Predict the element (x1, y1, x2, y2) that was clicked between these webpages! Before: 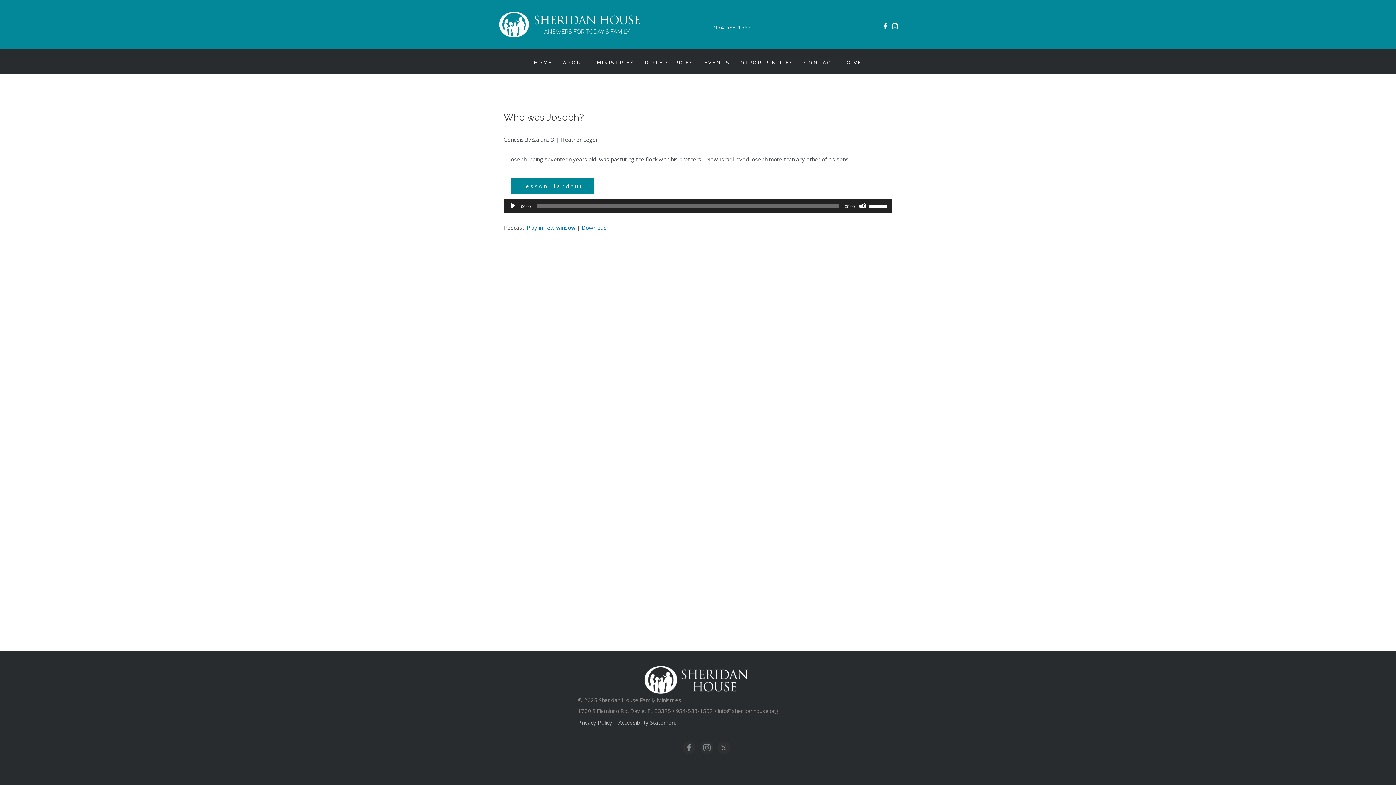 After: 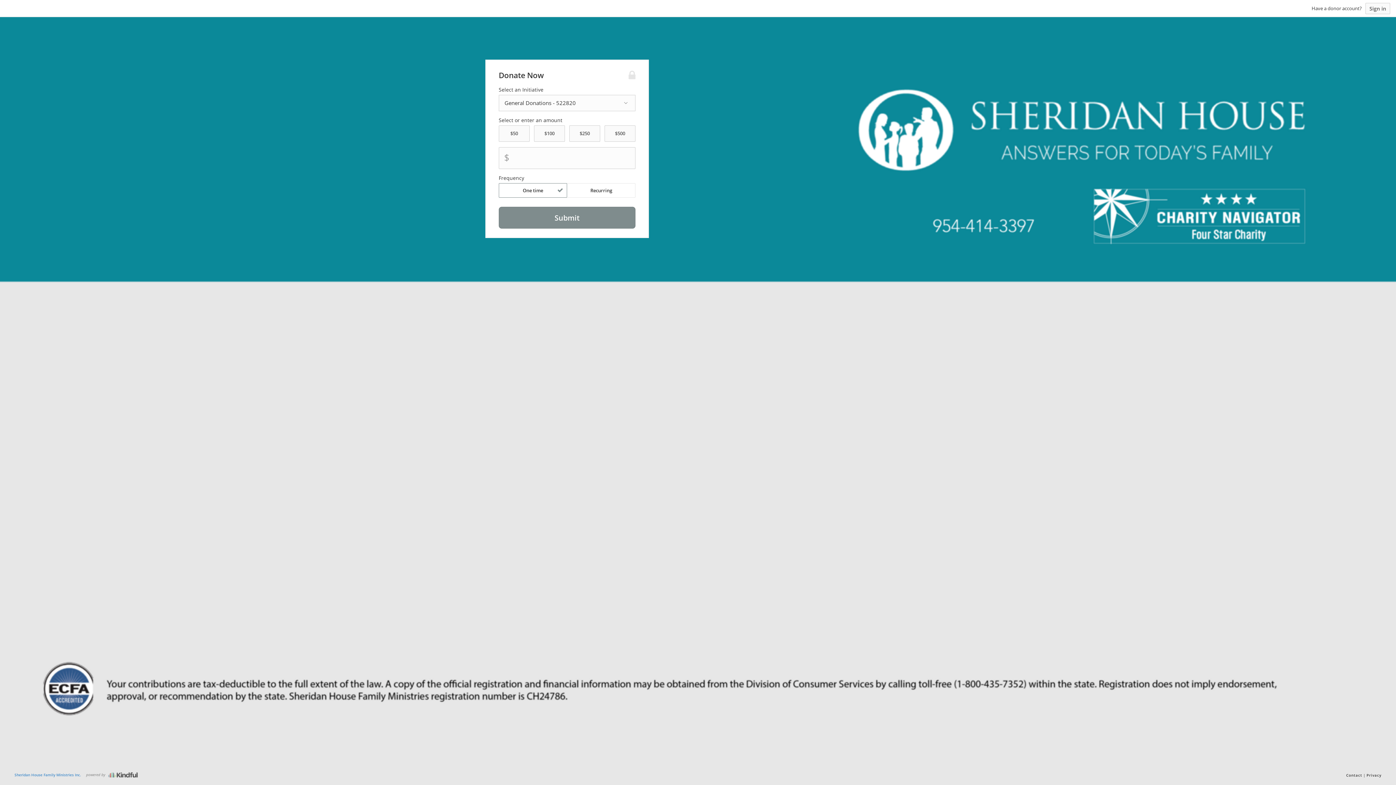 Action: label: GIVE bbox: (841, 55, 867, 70)